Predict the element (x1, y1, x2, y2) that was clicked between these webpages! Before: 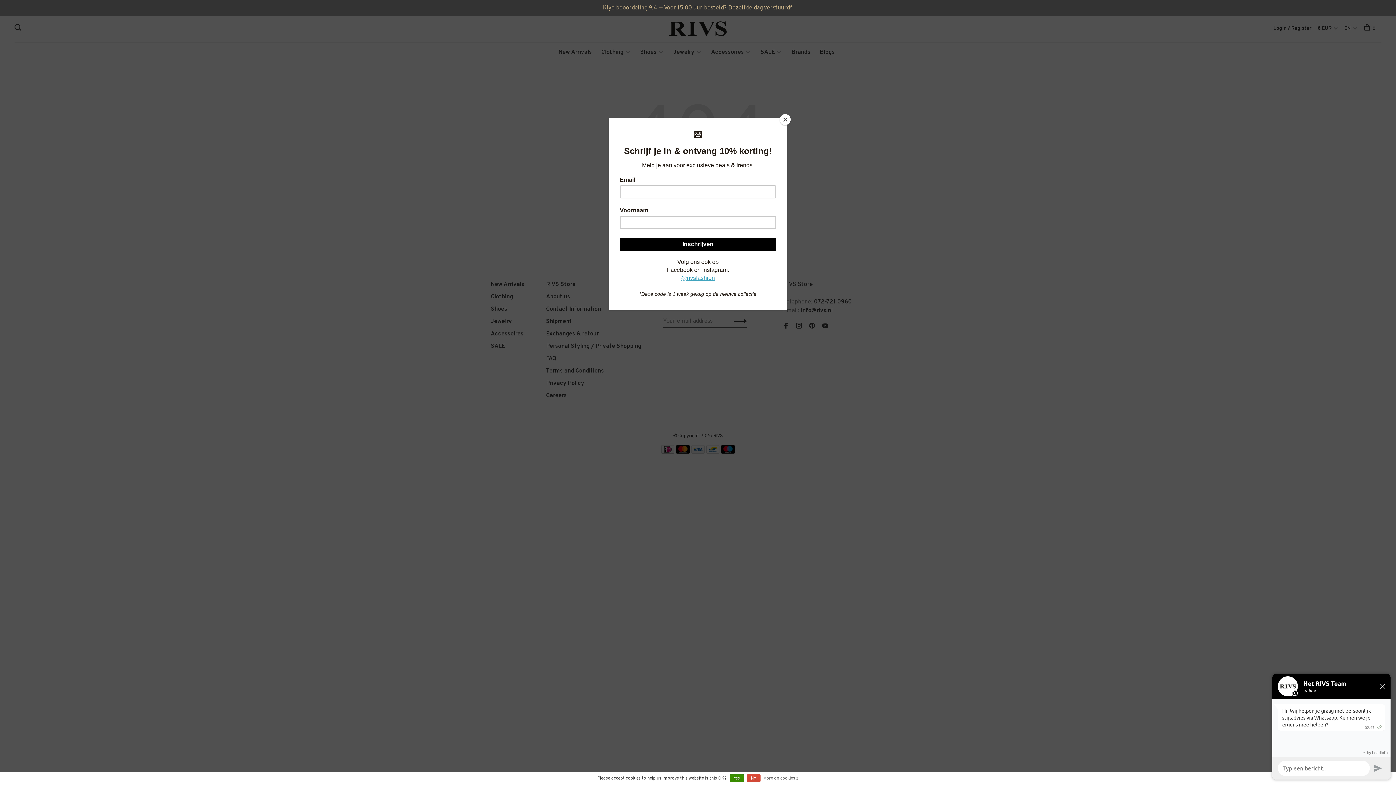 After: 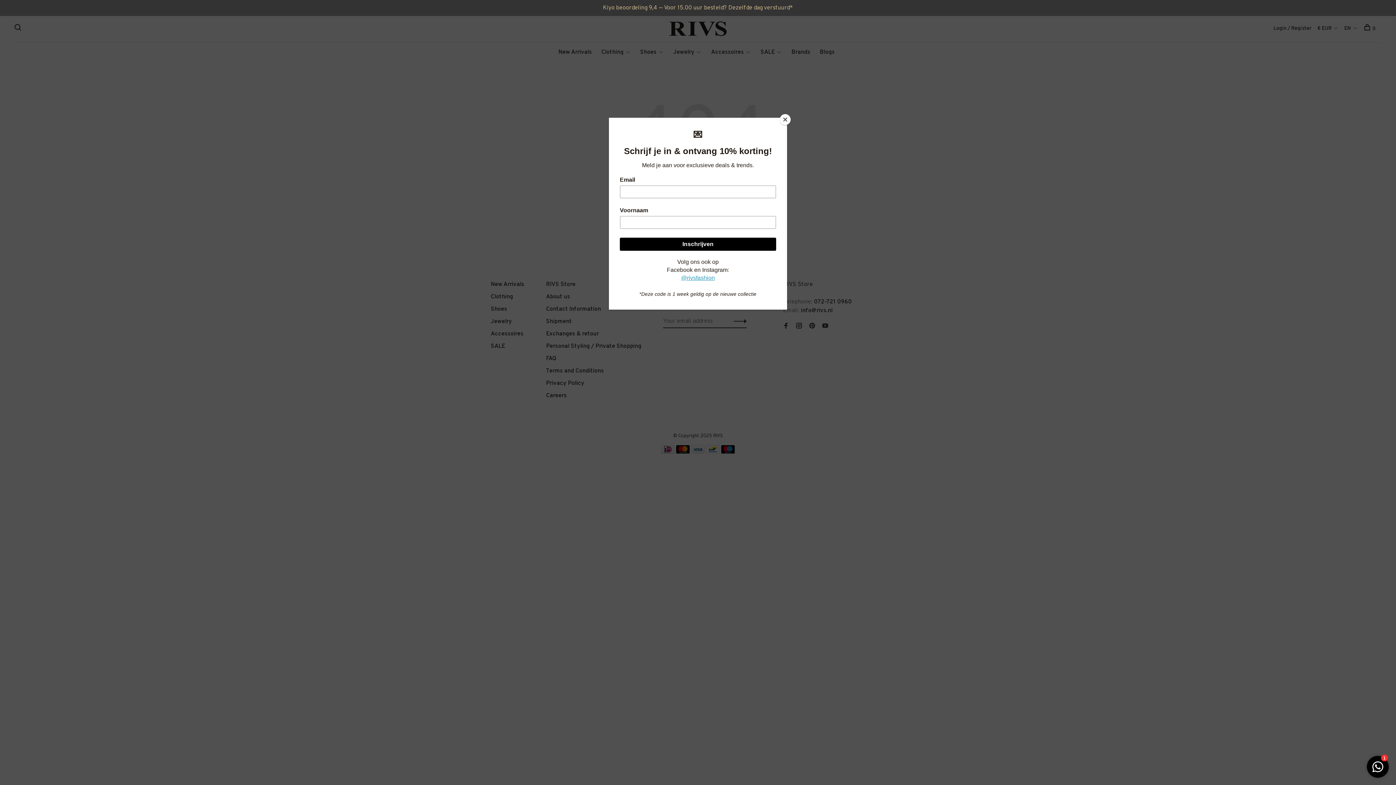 Action: label: No bbox: (747, 774, 760, 782)